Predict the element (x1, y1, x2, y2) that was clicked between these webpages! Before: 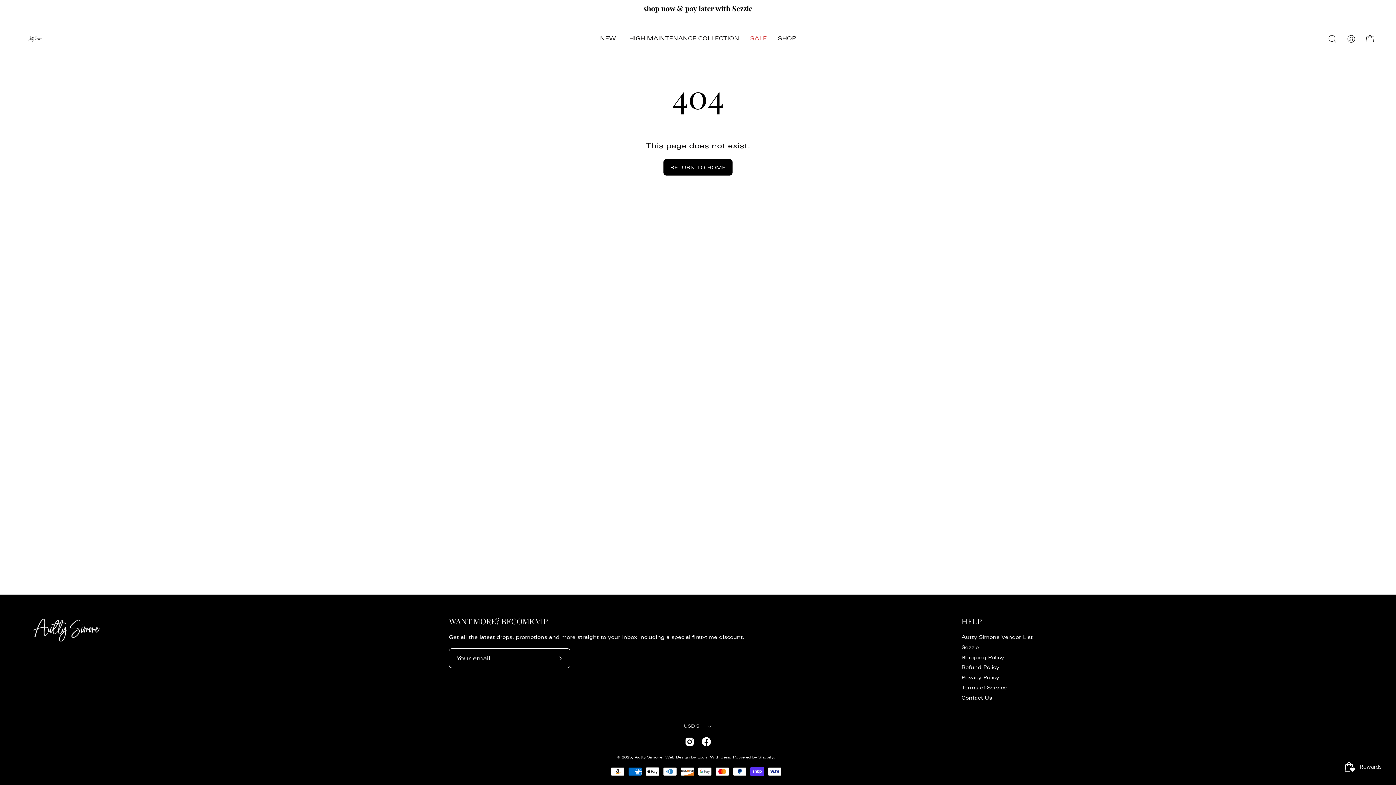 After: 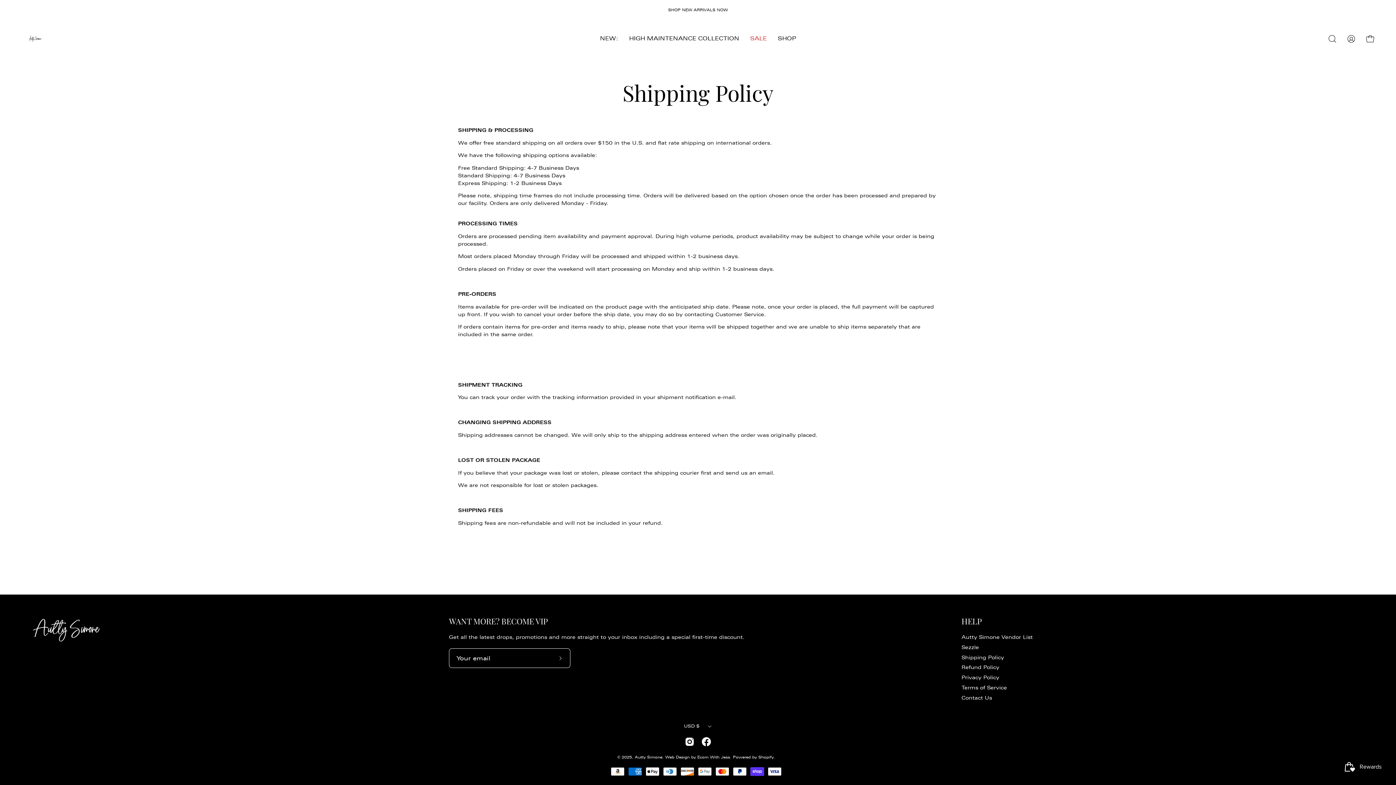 Action: bbox: (961, 654, 1004, 660) label: Shipping Policy